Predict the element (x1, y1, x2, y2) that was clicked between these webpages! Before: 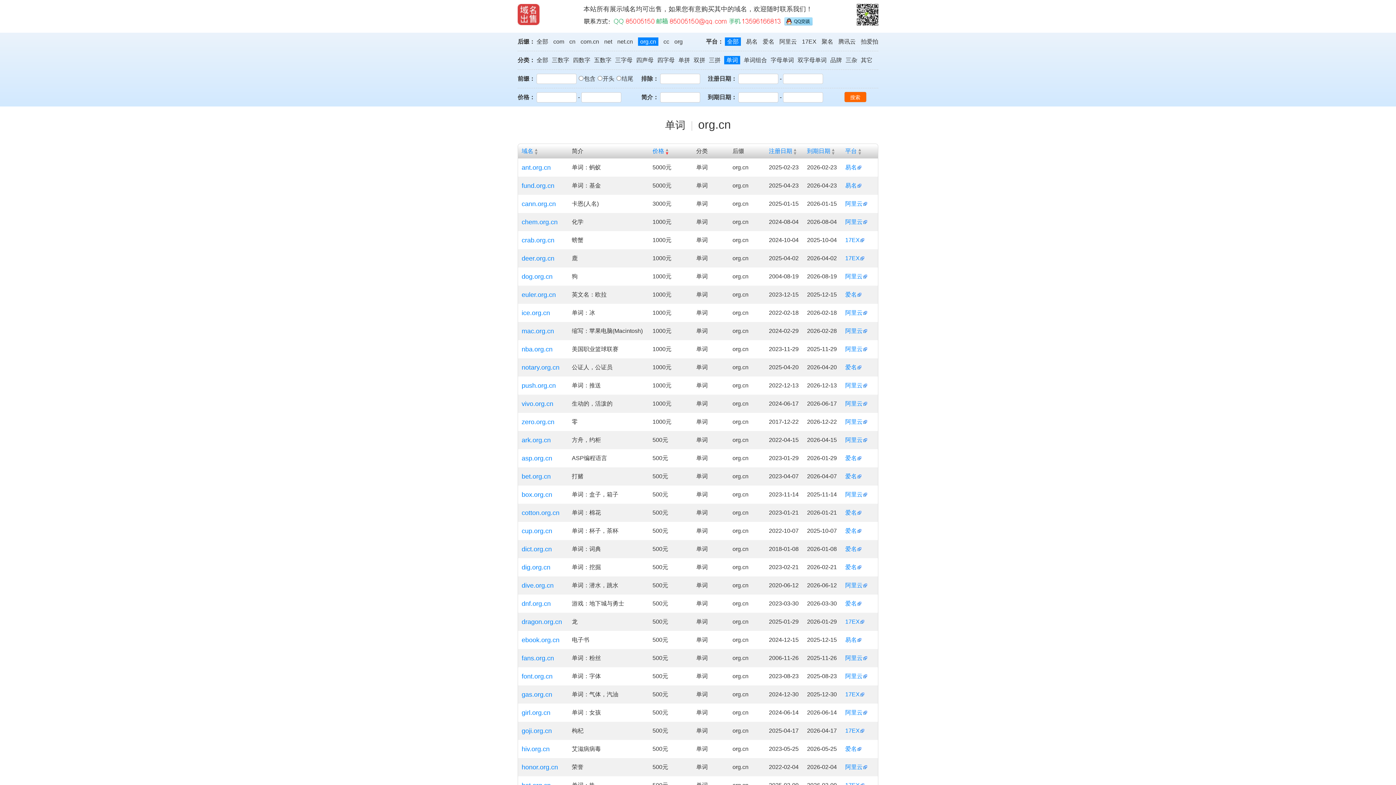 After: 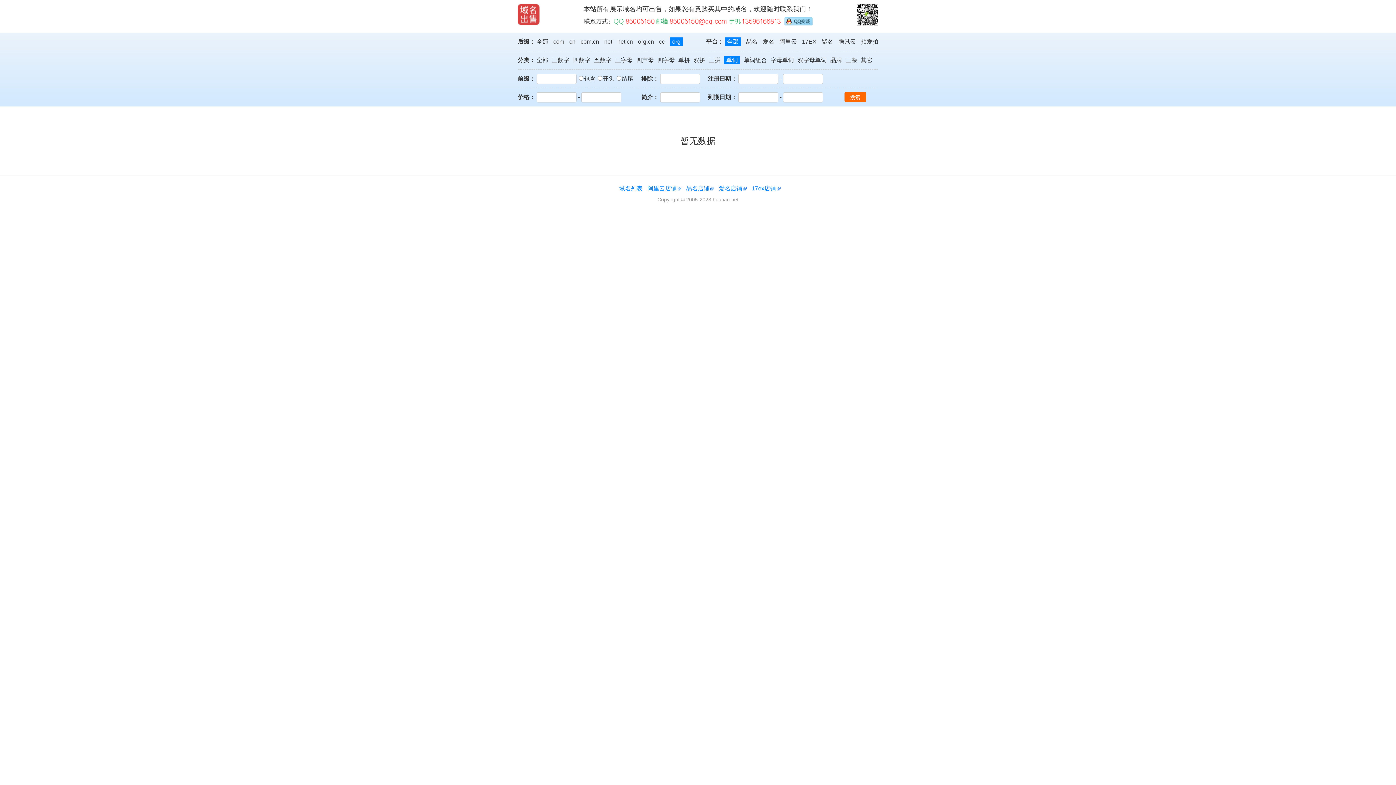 Action: bbox: (674, 38, 682, 44) label: org